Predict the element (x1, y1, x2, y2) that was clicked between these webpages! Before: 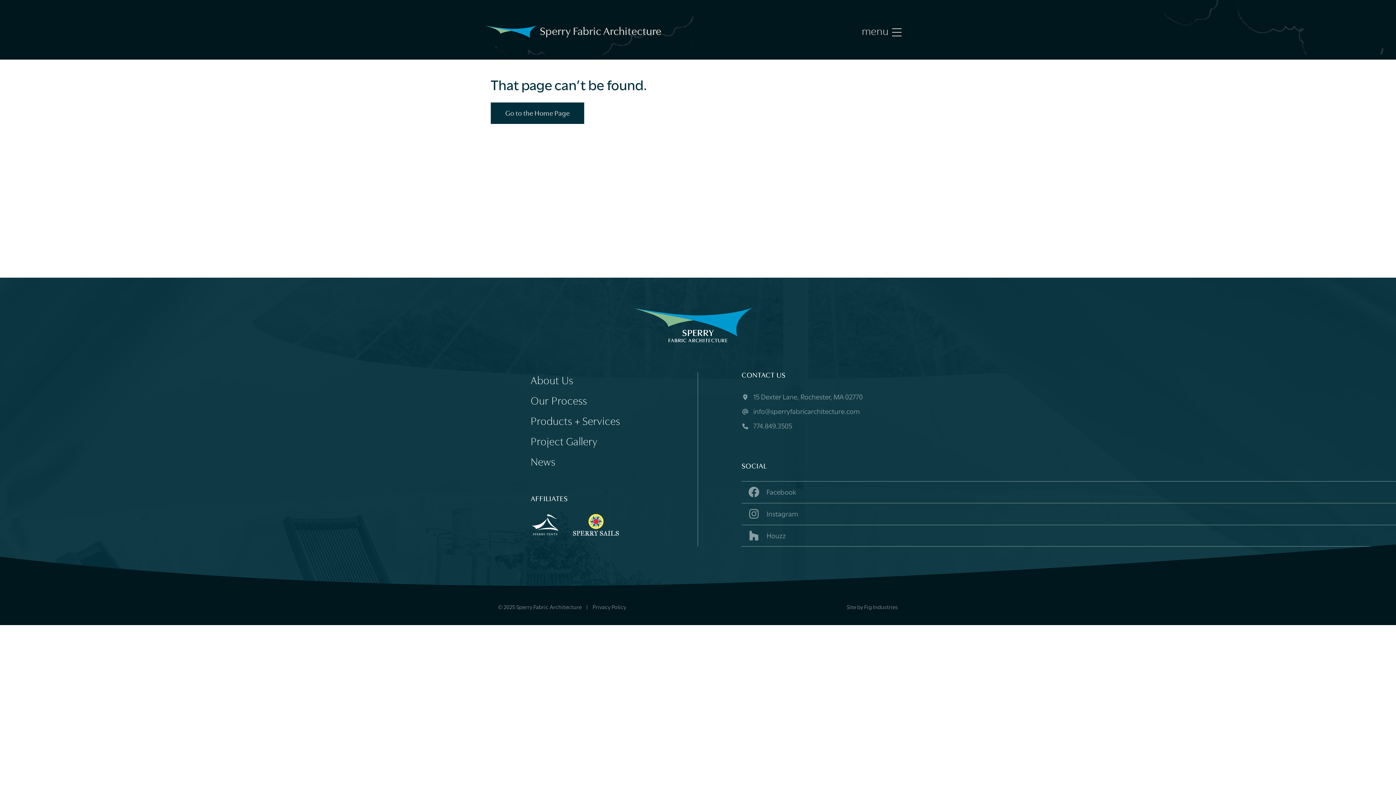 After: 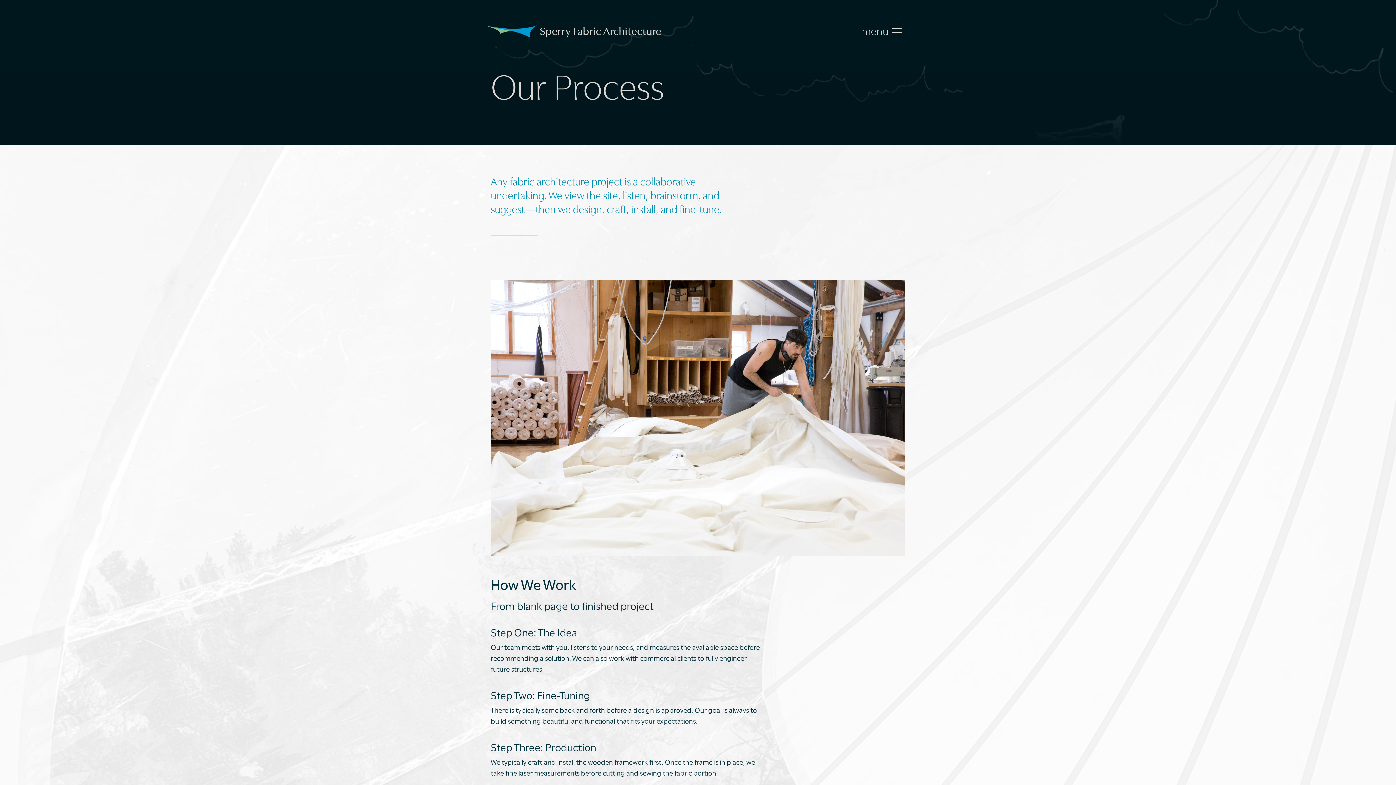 Action: bbox: (530, 392, 587, 411) label: Our Process